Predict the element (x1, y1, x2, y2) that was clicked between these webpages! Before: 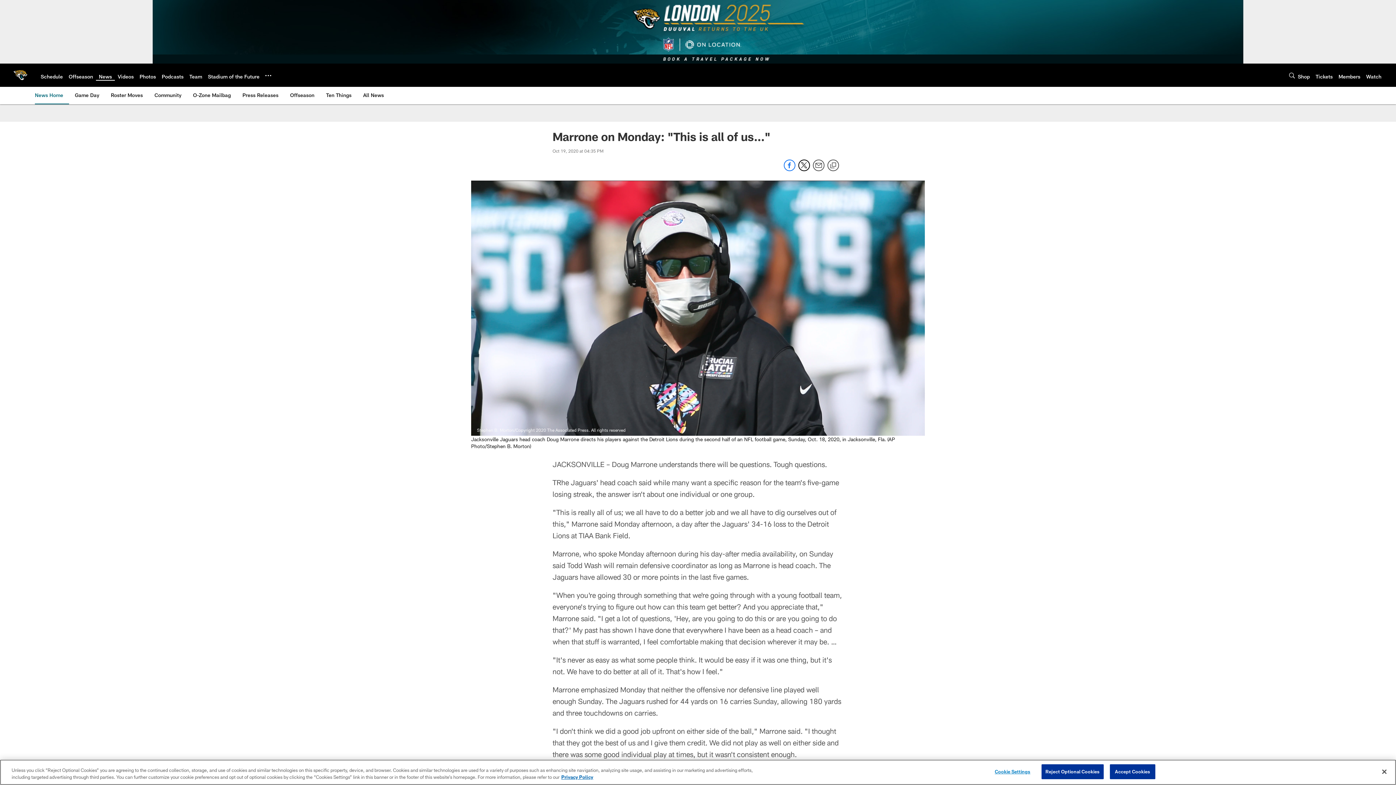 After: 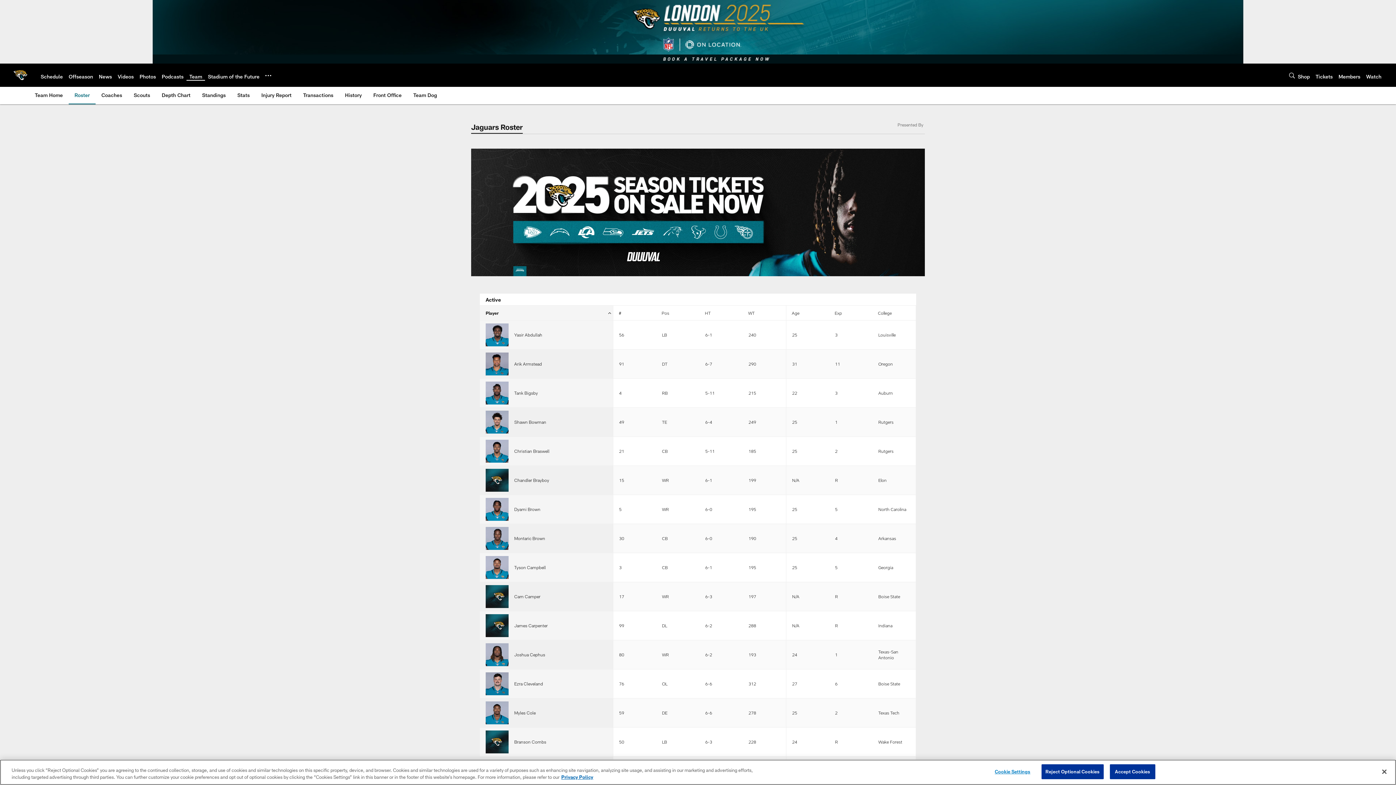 Action: bbox: (189, 73, 202, 79) label: Team